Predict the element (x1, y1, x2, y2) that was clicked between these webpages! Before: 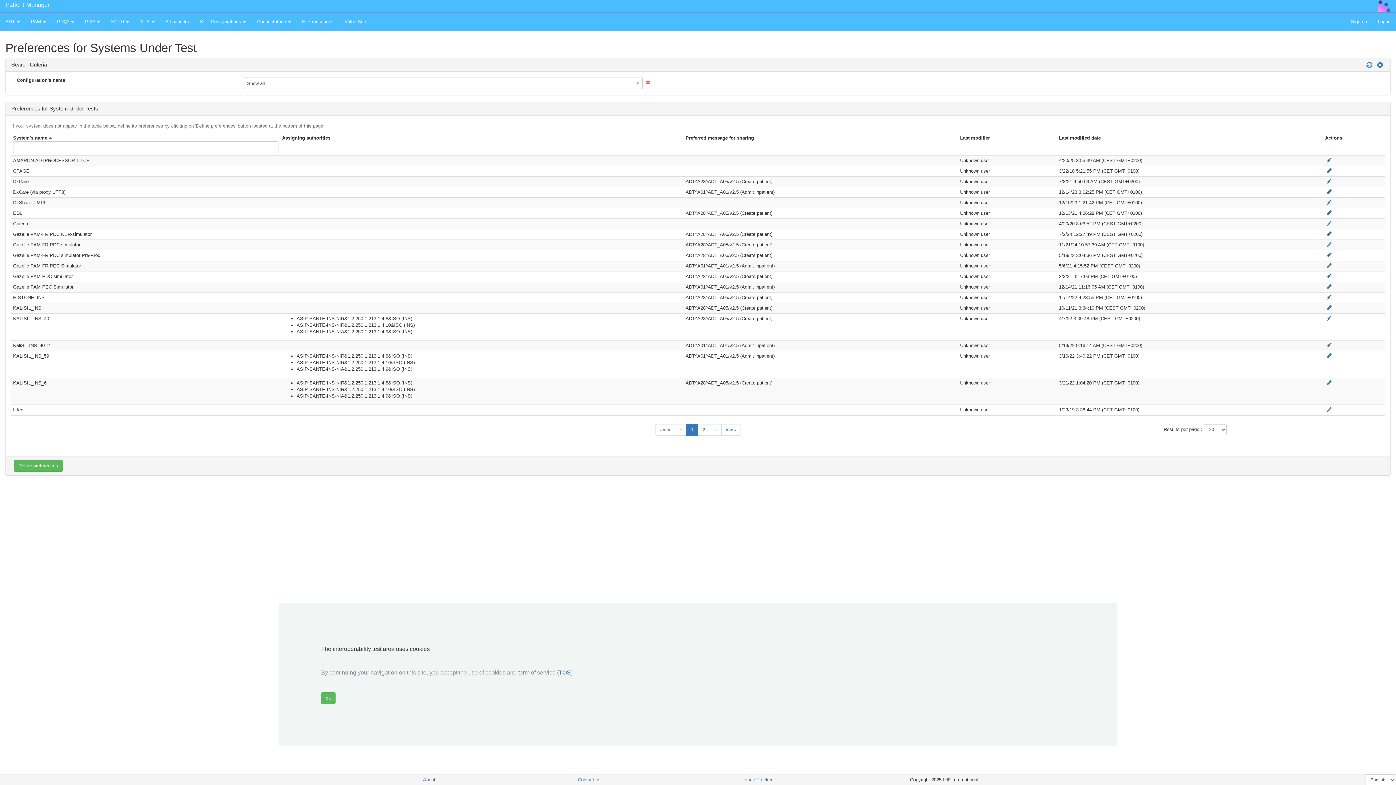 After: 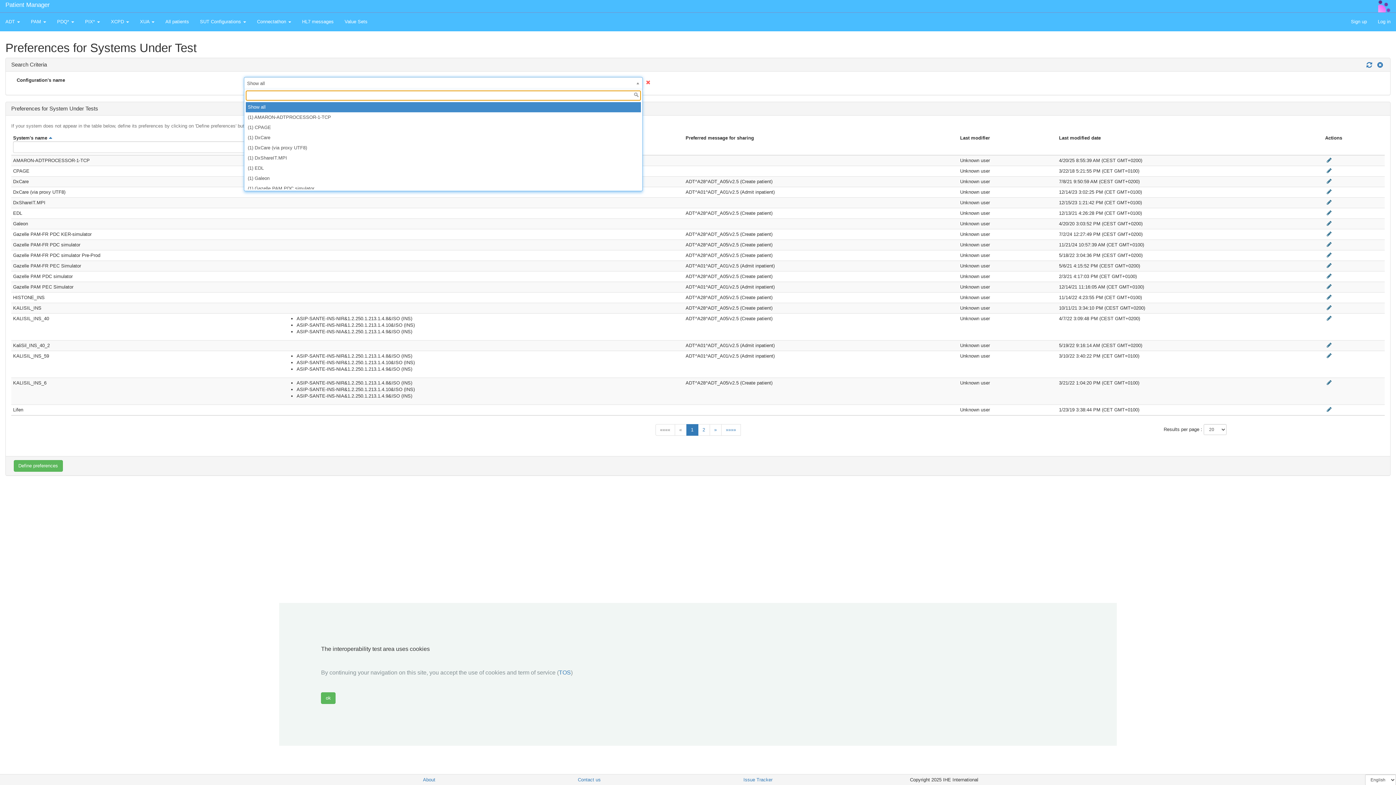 Action: label: Show all bbox: (243, 77, 642, 89)